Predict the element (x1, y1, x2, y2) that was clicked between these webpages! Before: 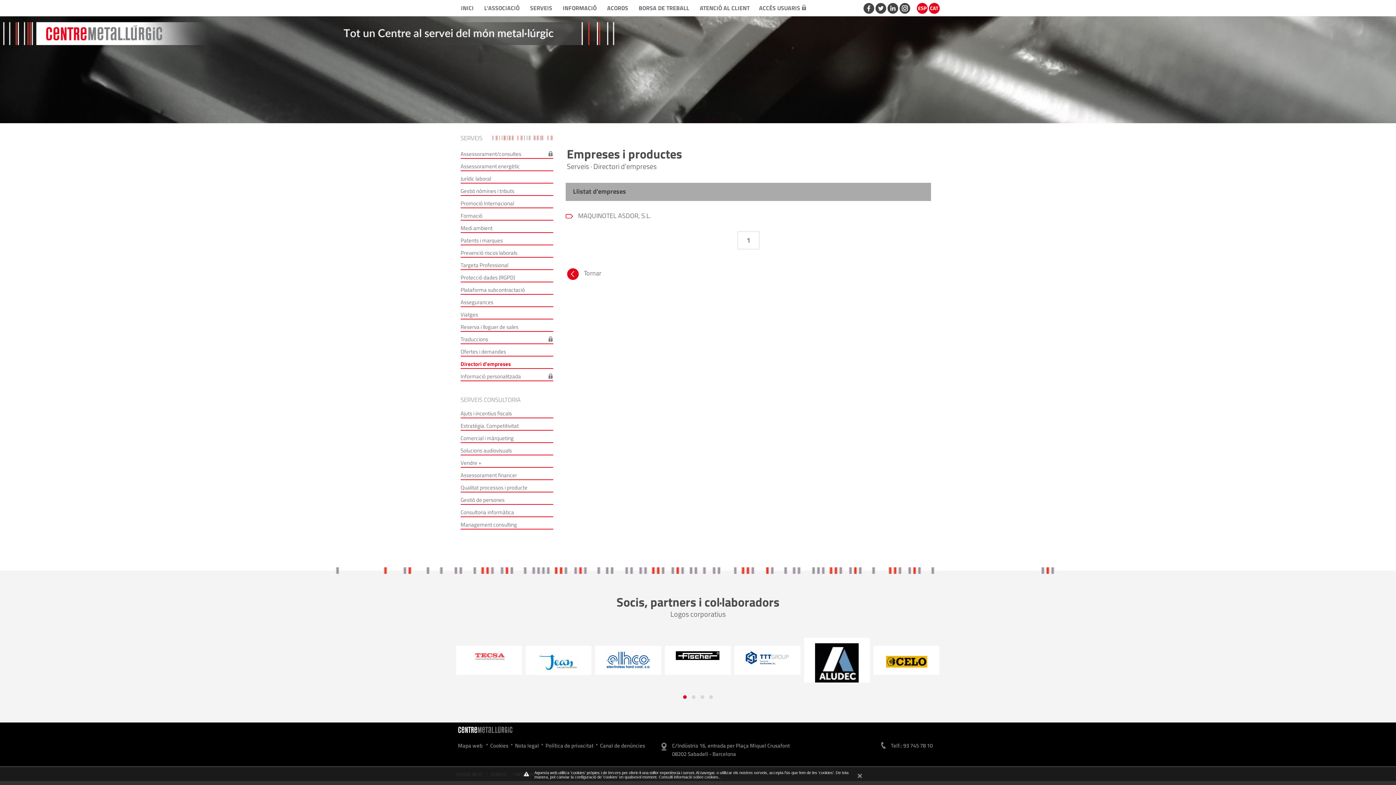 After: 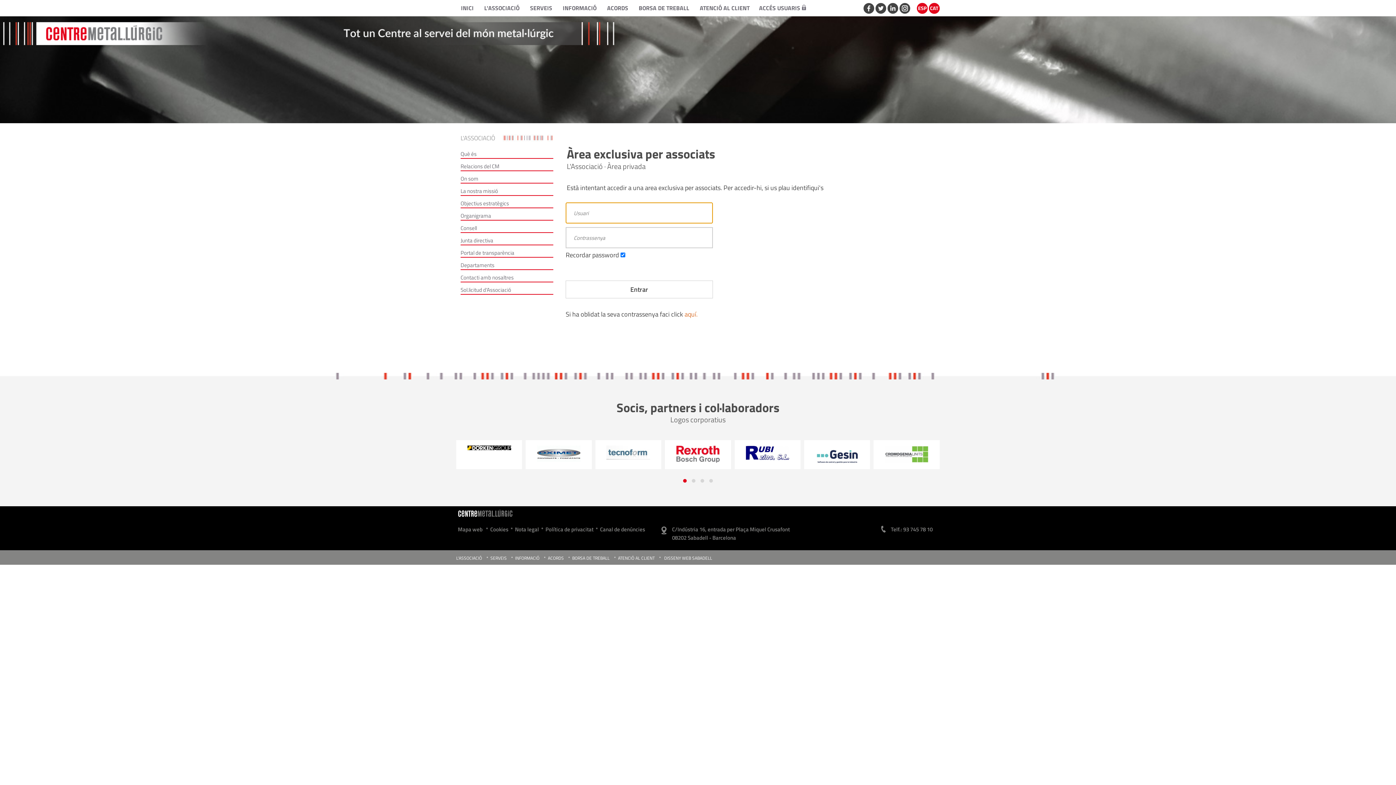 Action: bbox: (460, 372, 521, 380) label: Informació personalitzada